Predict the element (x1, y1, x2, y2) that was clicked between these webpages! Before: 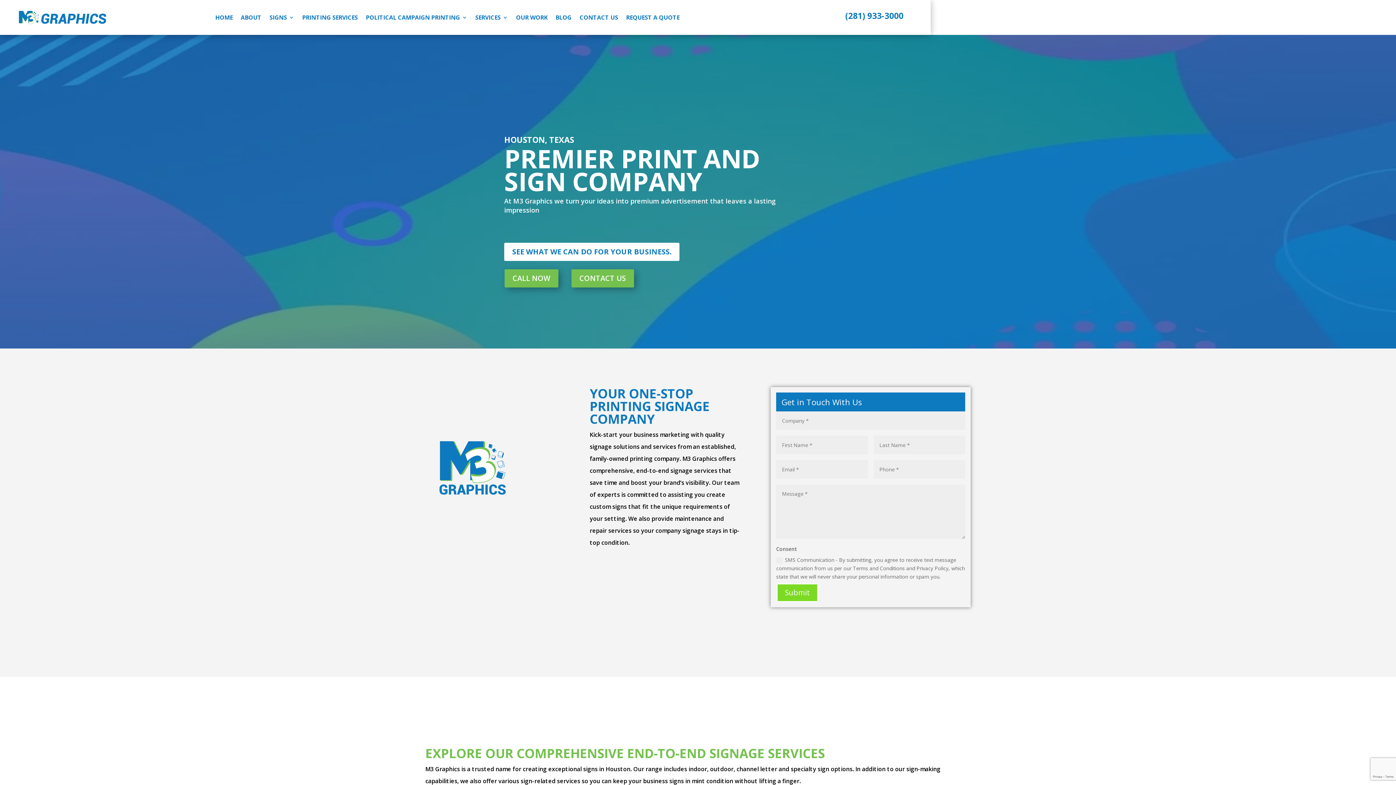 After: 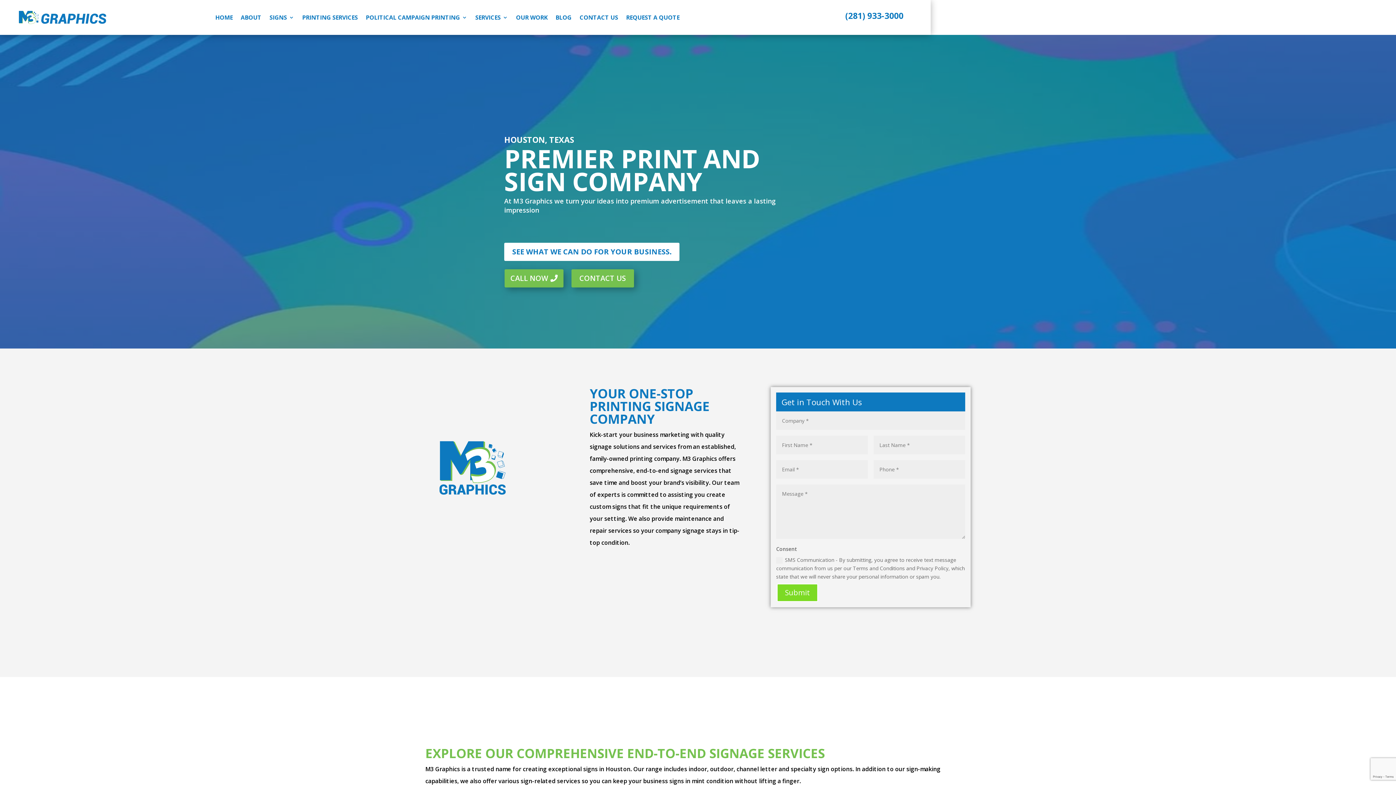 Action: label: CALL NOW bbox: (504, 269, 558, 287)